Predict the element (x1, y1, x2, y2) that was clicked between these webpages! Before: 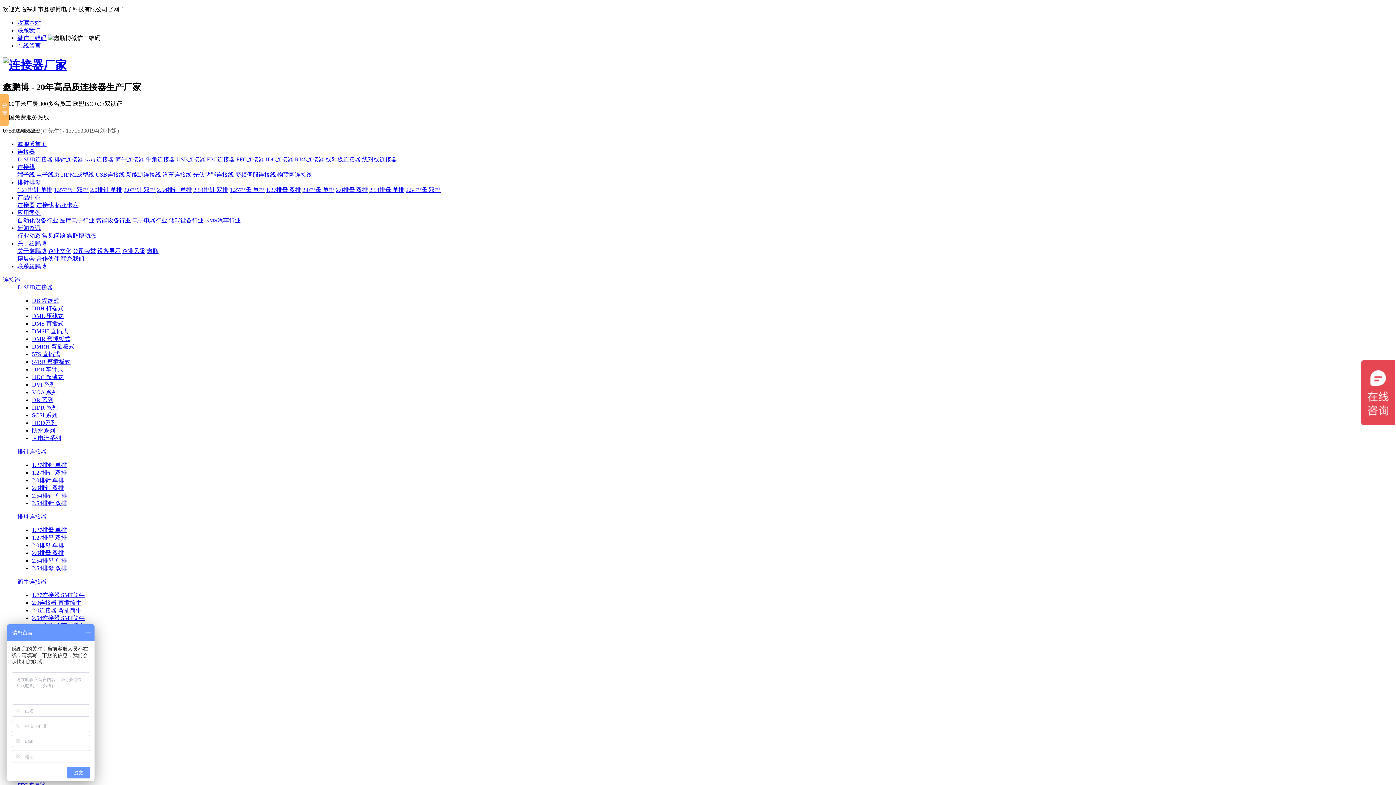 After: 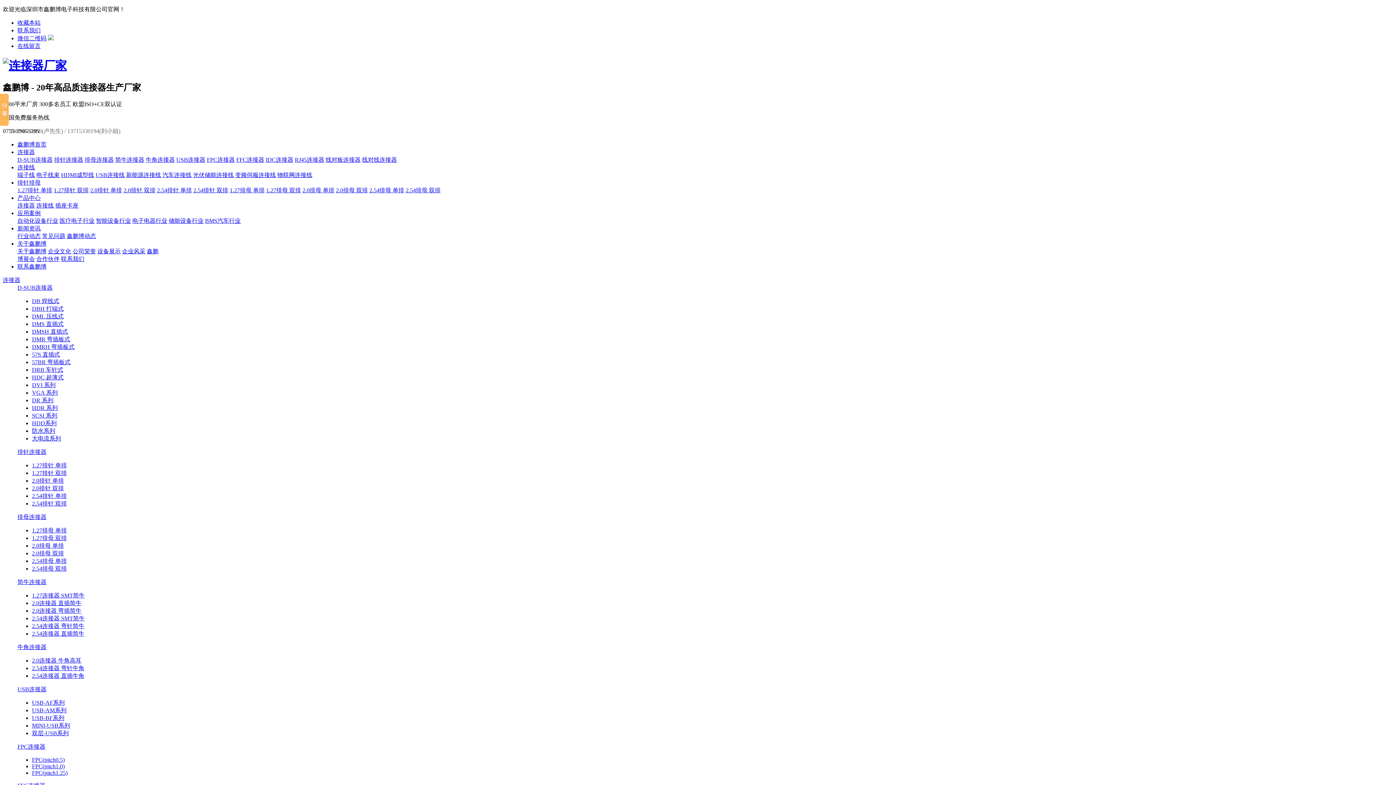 Action: label: HDC 超薄式 bbox: (32, 374, 63, 380)